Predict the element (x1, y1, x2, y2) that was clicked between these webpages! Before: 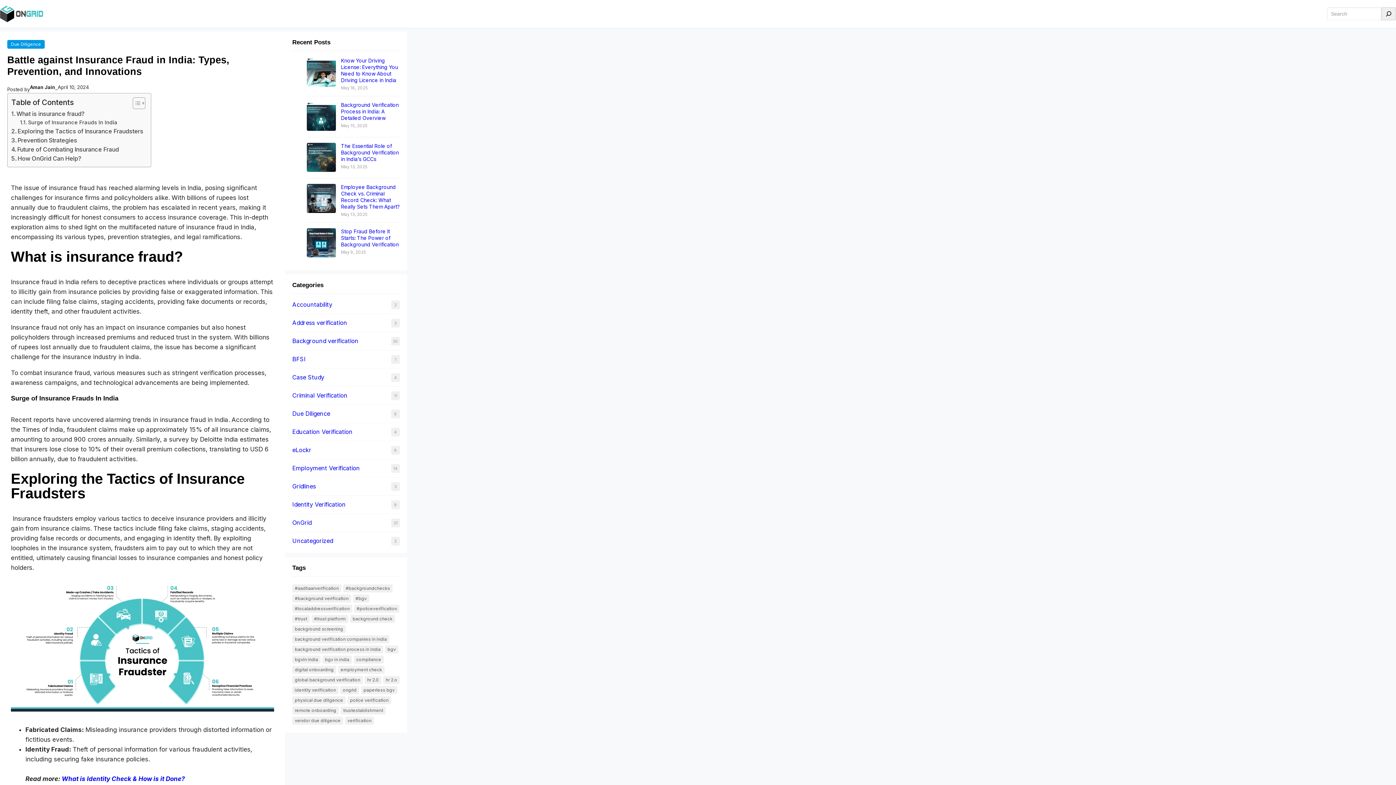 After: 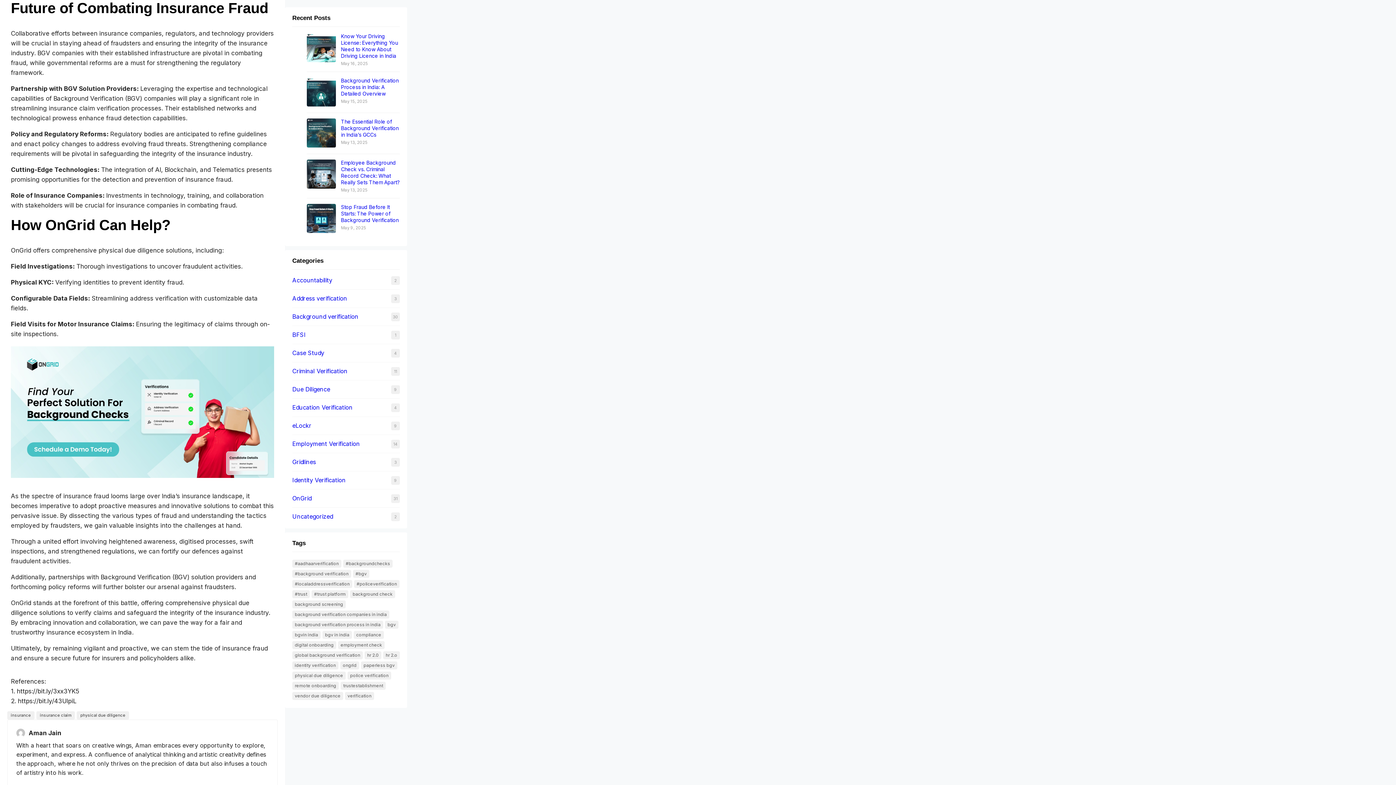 Action: label: Future of Combating Insurance Fraud bbox: (11, 145, 118, 154)